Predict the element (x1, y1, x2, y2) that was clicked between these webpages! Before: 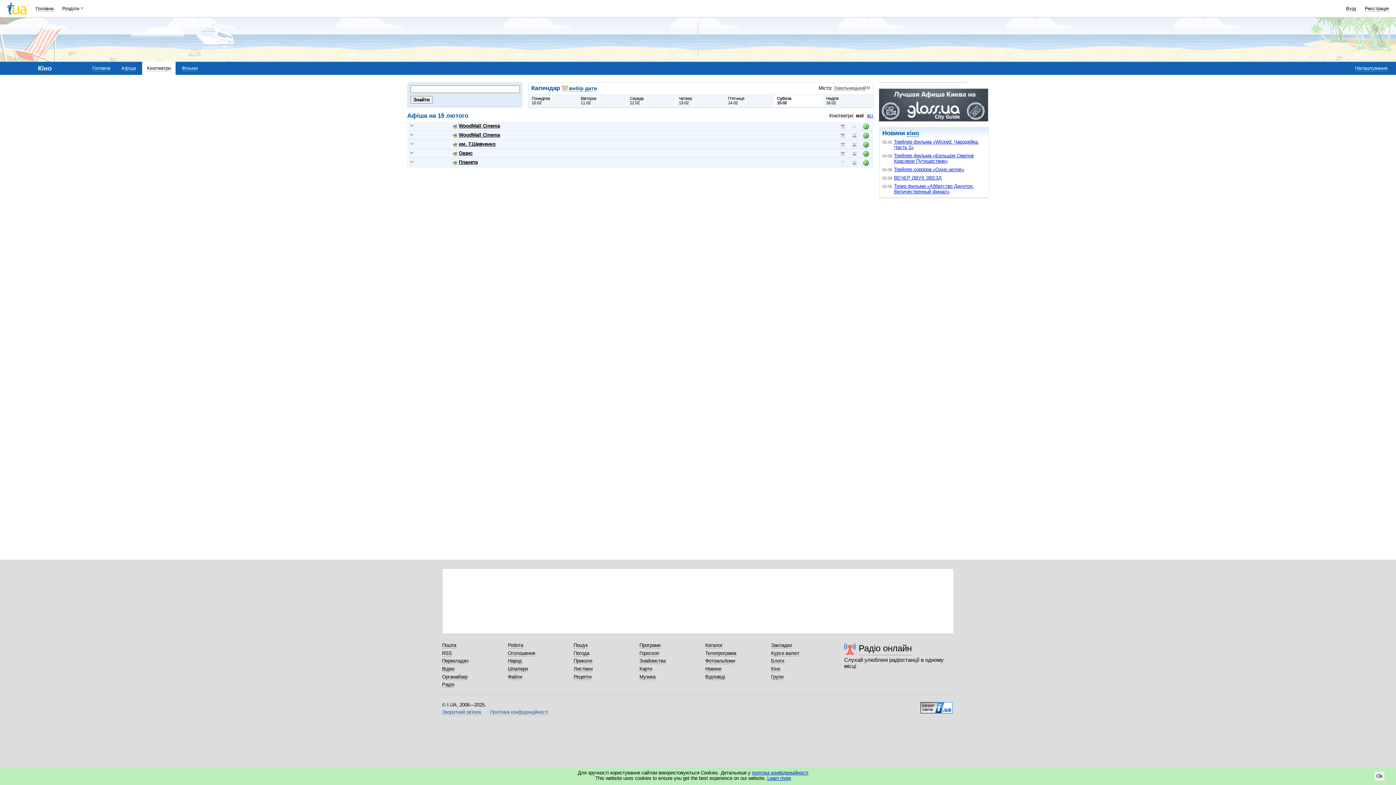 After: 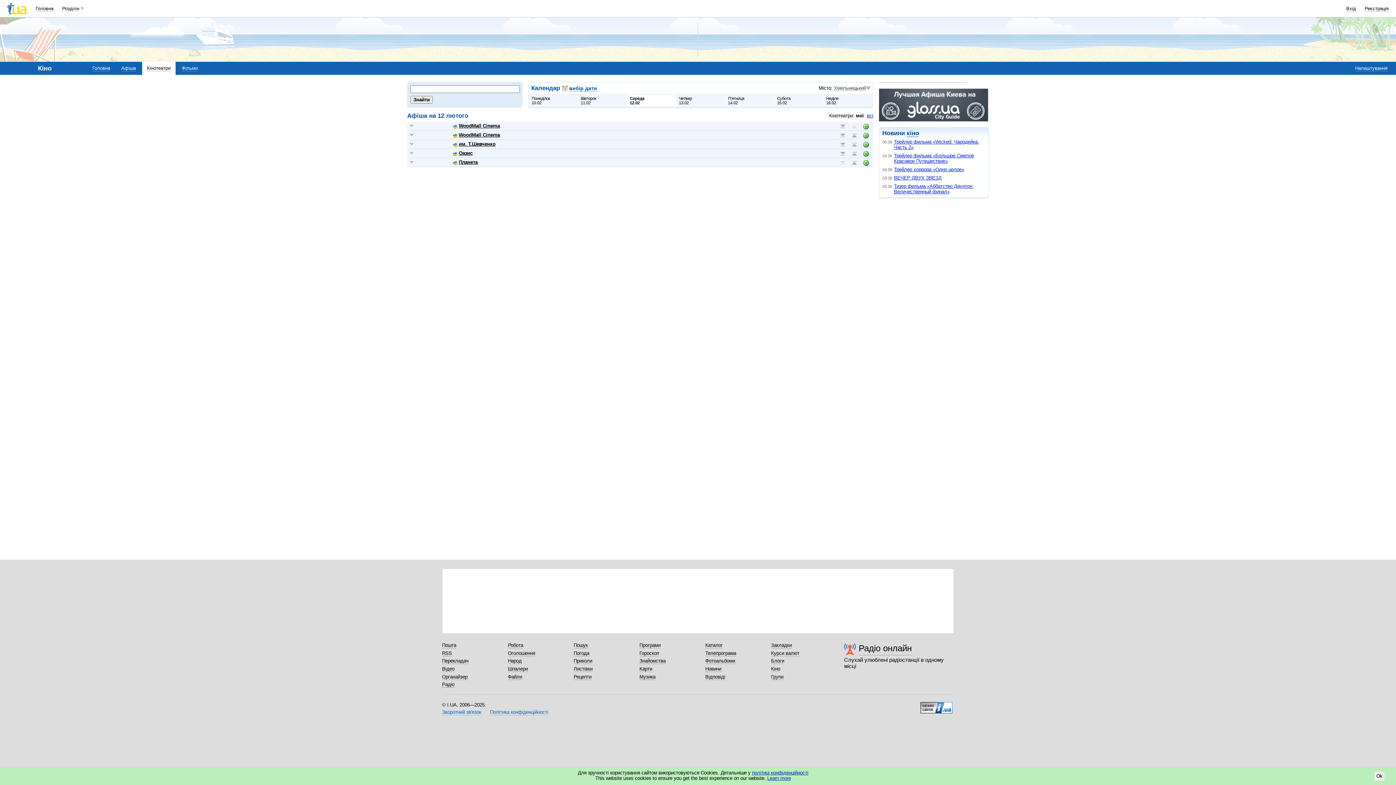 Action: bbox: (627, 95, 676, 106) label: Середа
12.02